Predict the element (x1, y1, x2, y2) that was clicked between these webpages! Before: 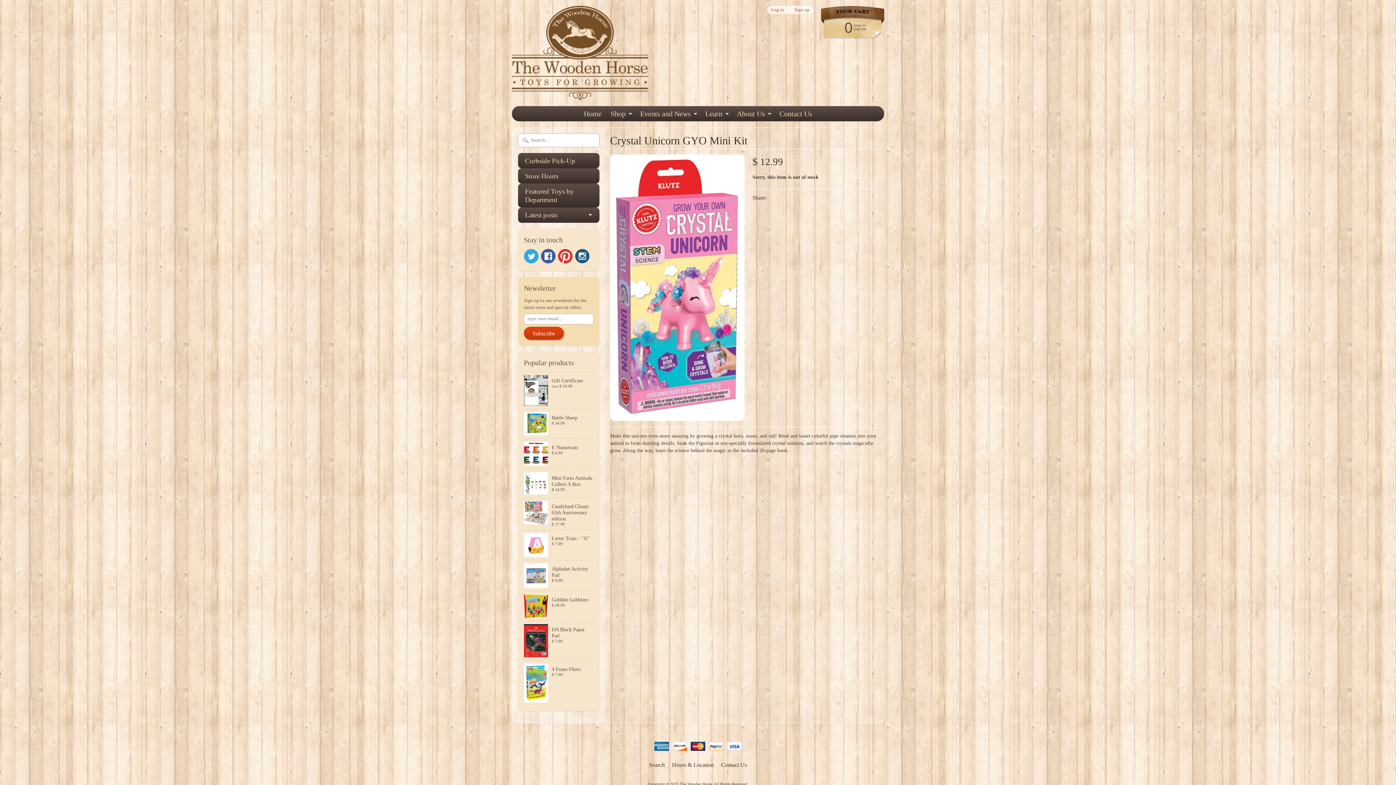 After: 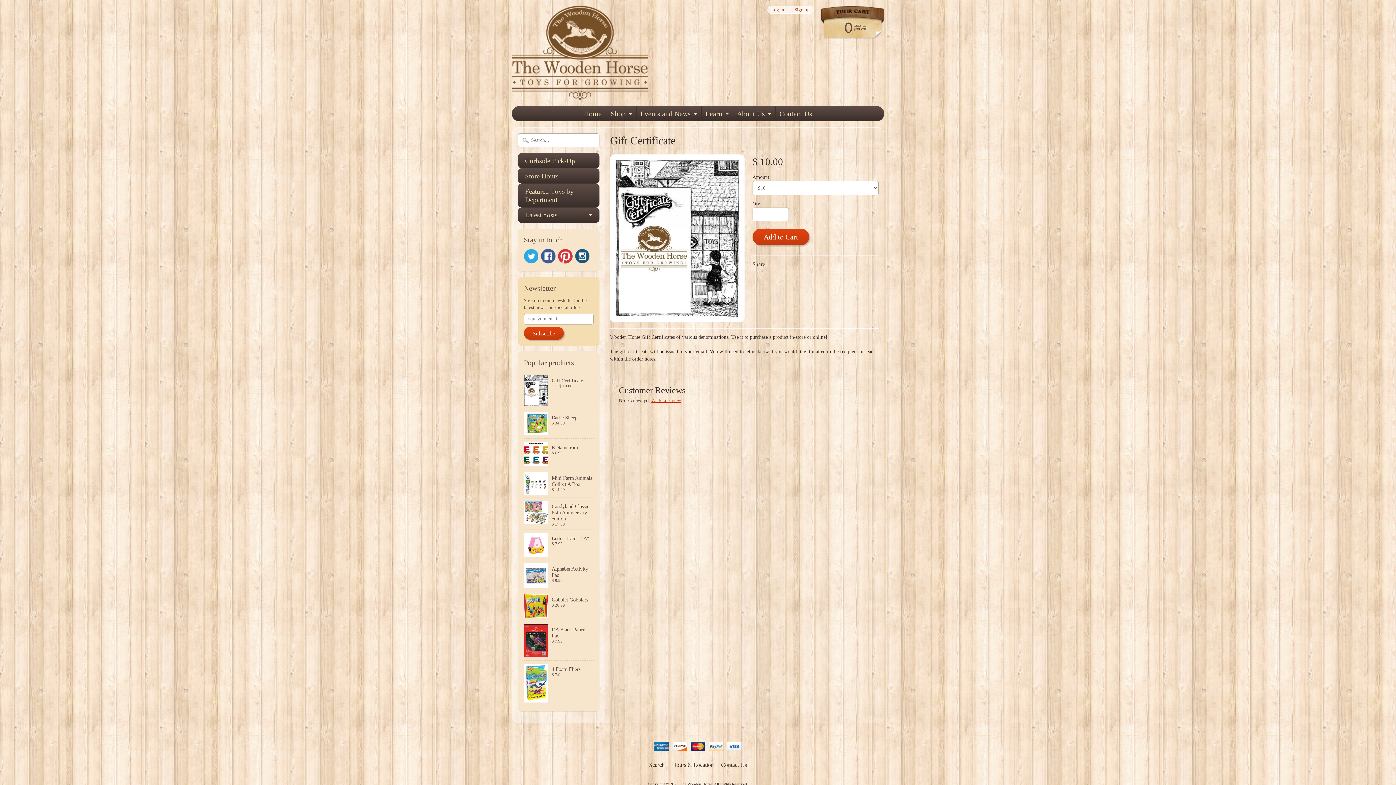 Action: label: Gift Certificate
from $ 10.00 bbox: (524, 372, 593, 408)